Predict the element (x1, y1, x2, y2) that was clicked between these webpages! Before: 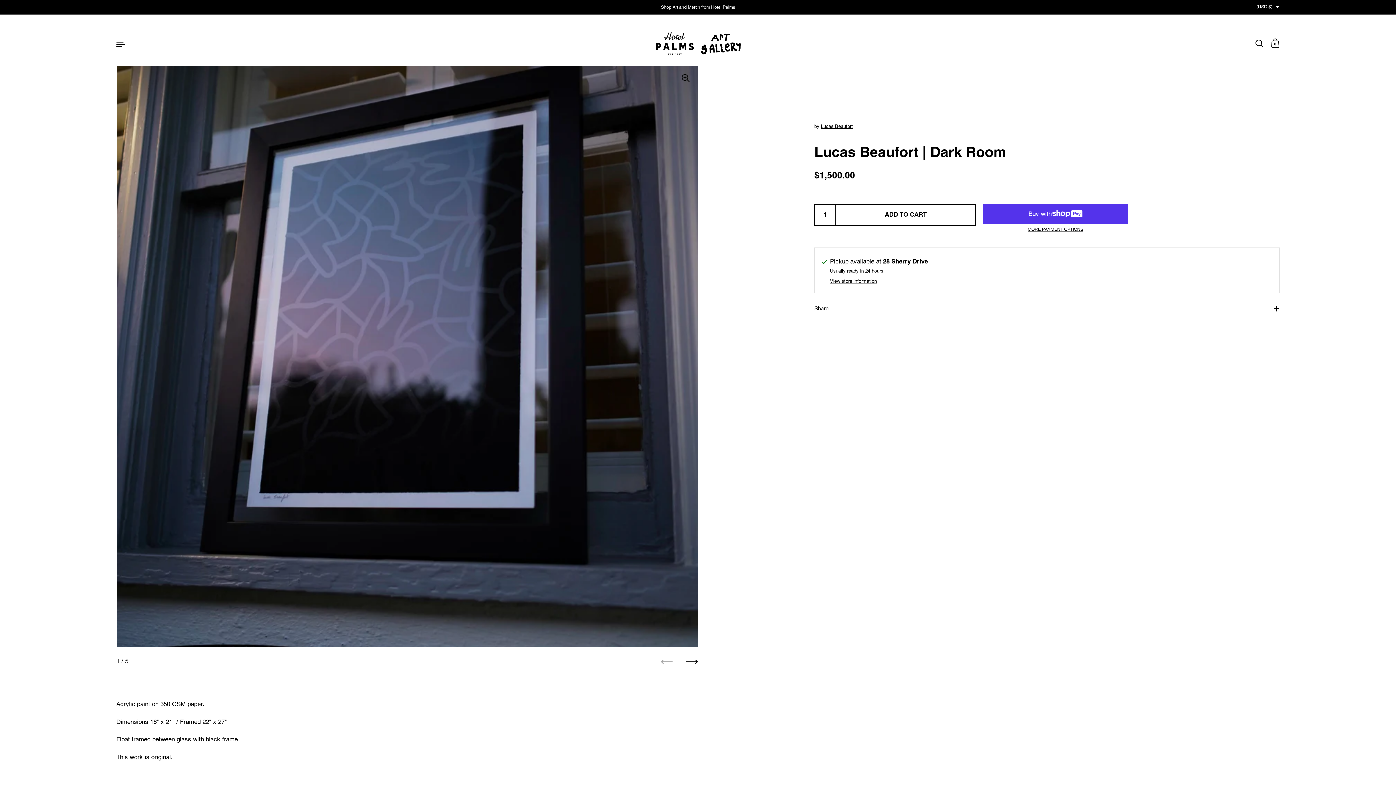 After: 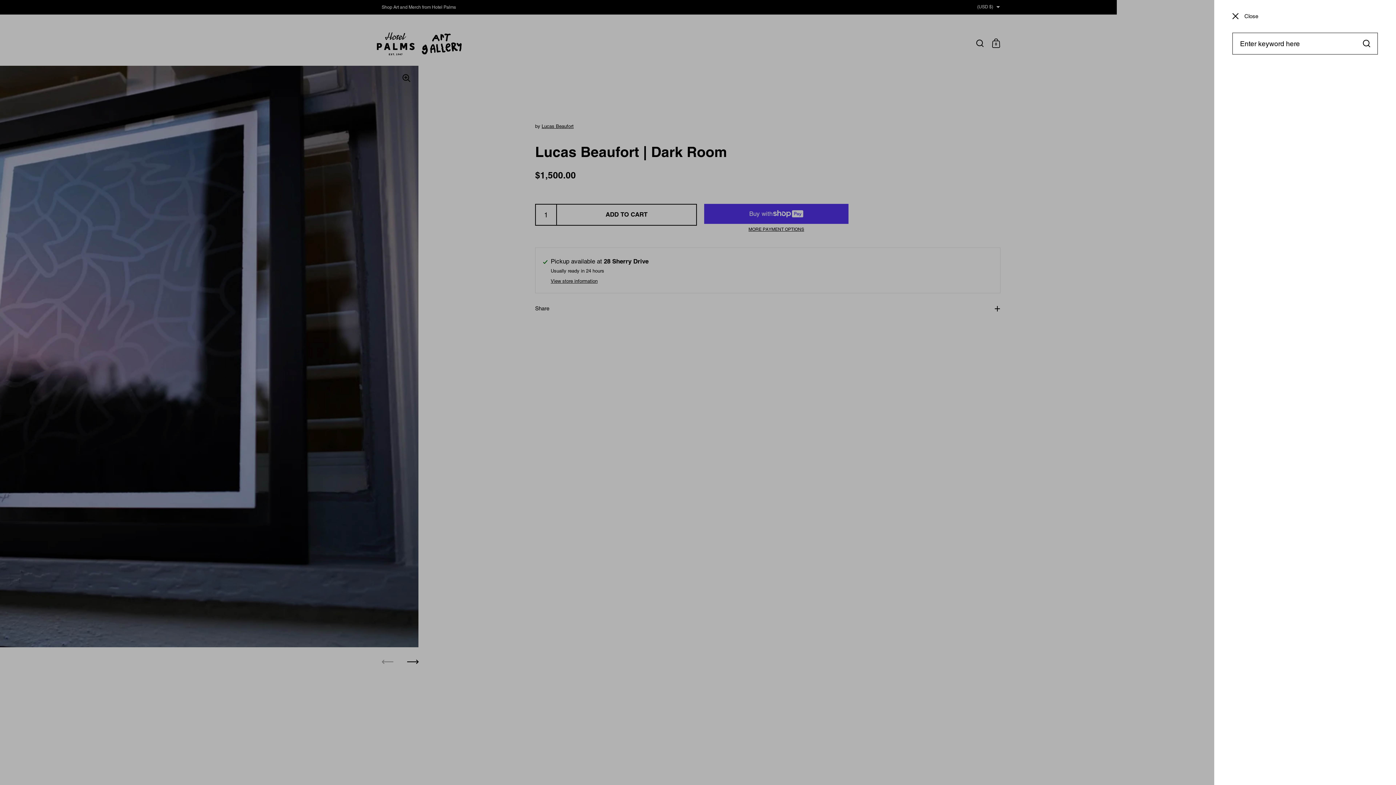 Action: bbox: (1252, 35, 1268, 51)